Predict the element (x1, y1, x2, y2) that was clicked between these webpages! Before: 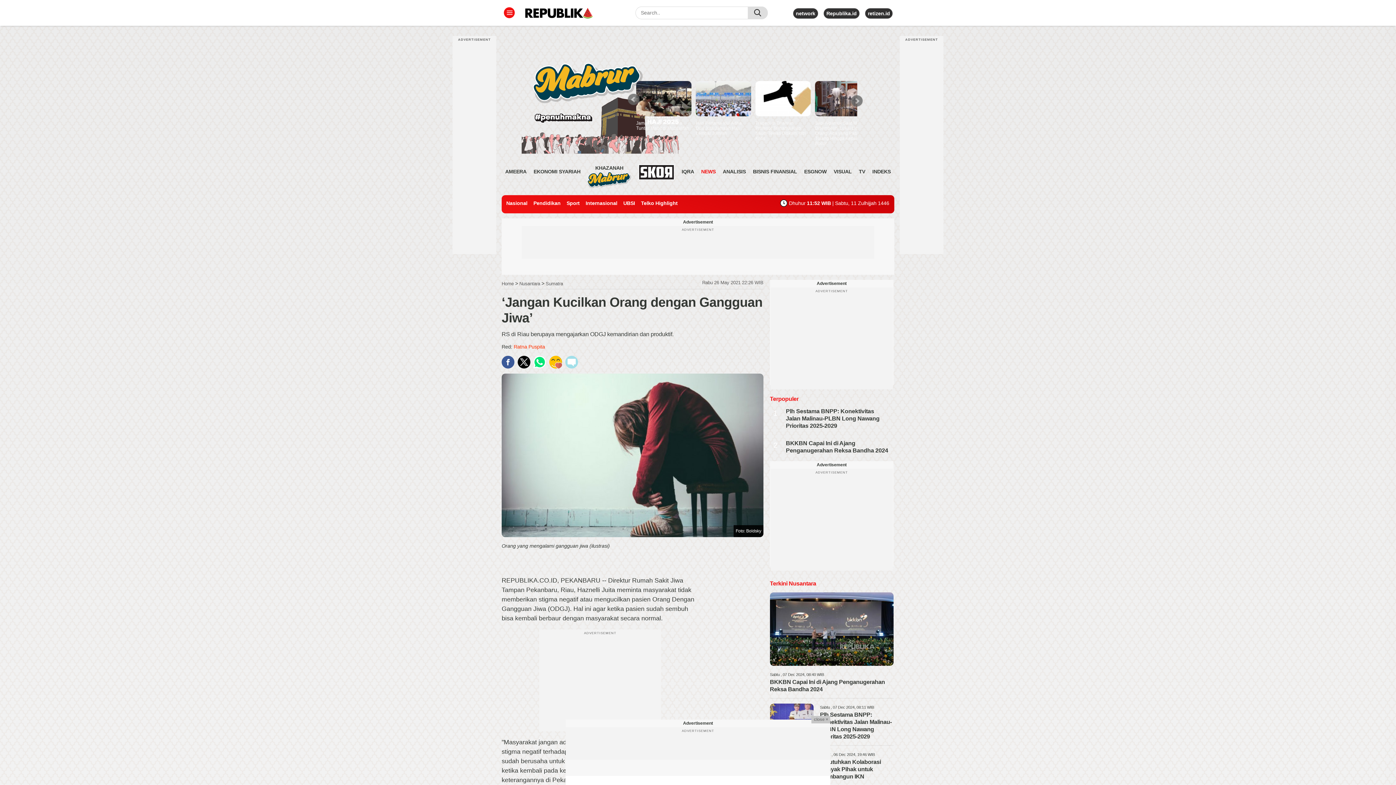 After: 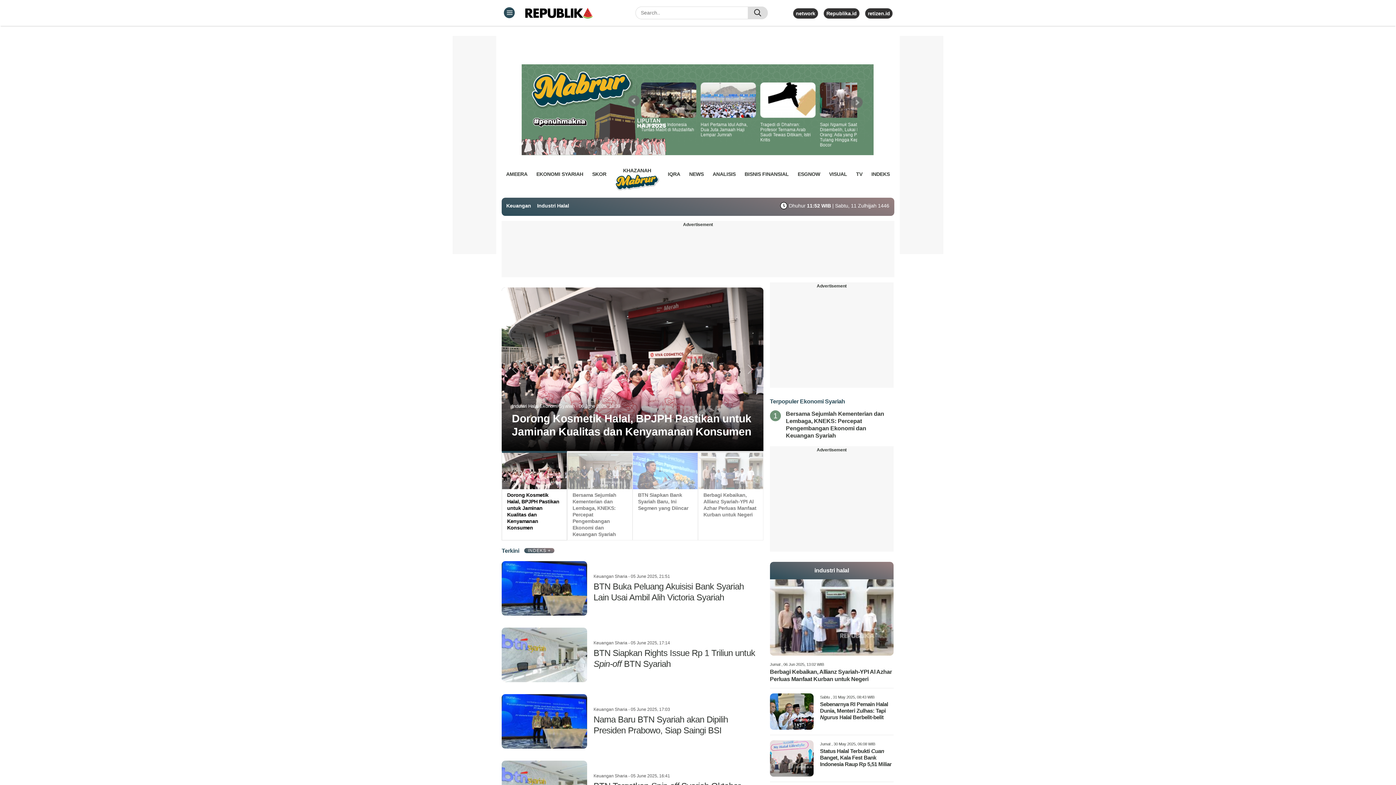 Action: bbox: (533, 166, 580, 177) label: EKONOMI SYARIAH